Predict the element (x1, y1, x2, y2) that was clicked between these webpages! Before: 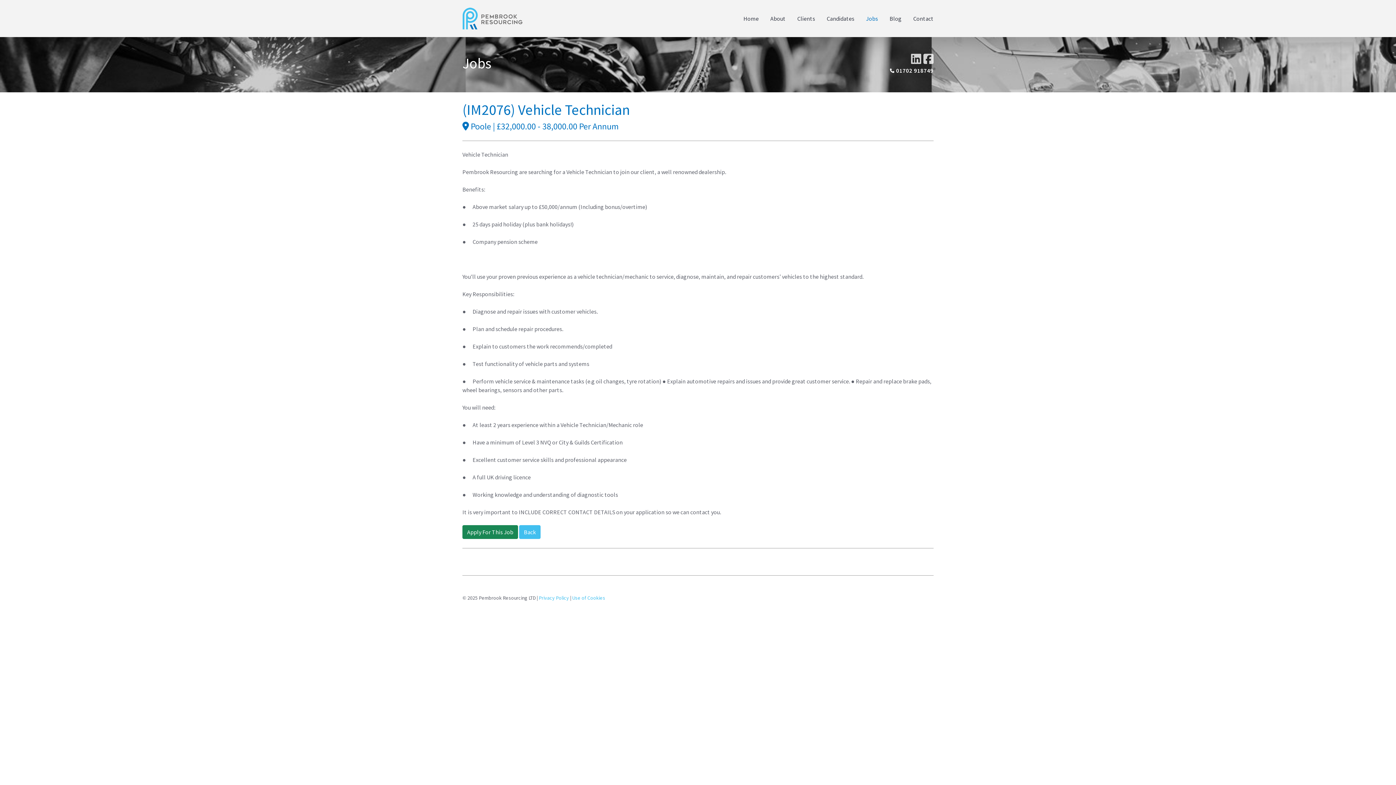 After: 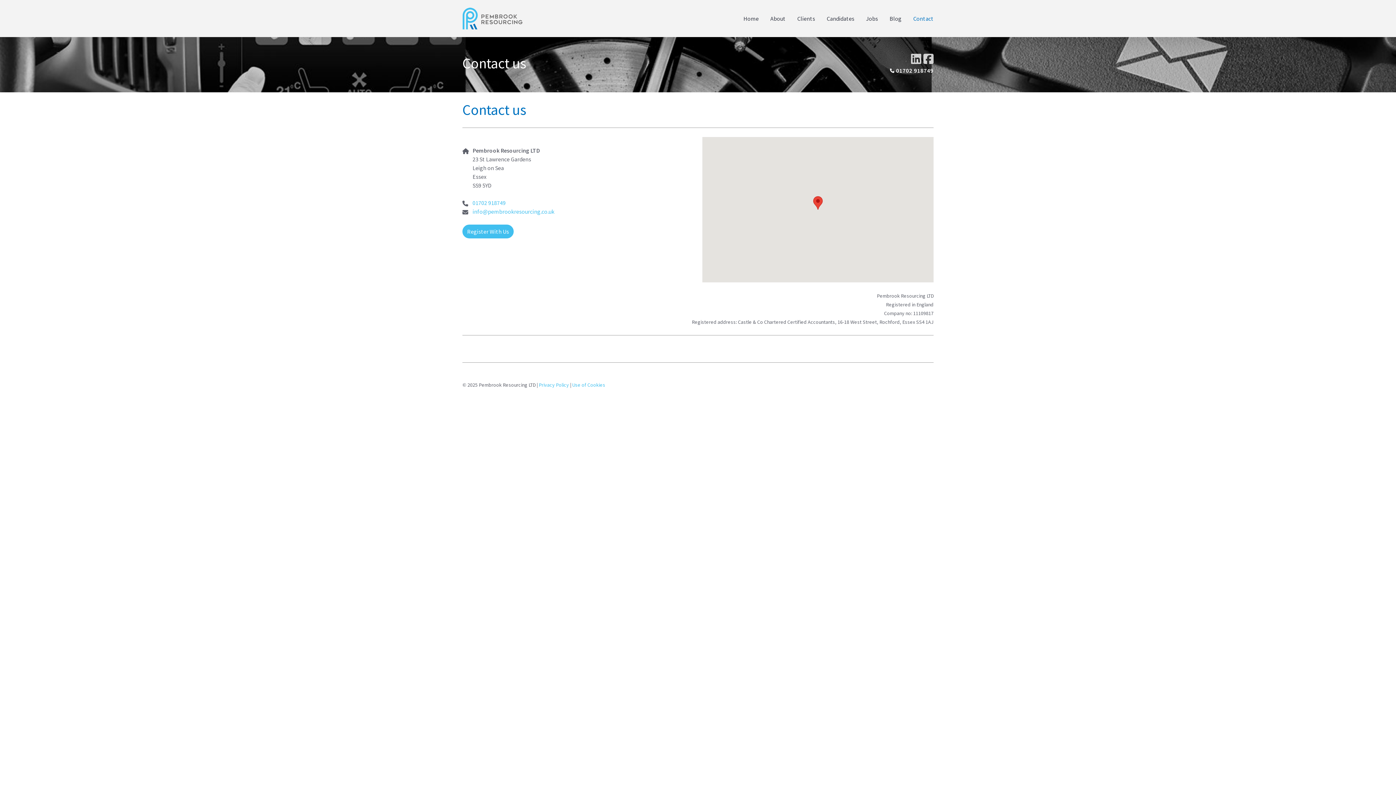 Action: label: Contact bbox: (910, 11, 933, 25)